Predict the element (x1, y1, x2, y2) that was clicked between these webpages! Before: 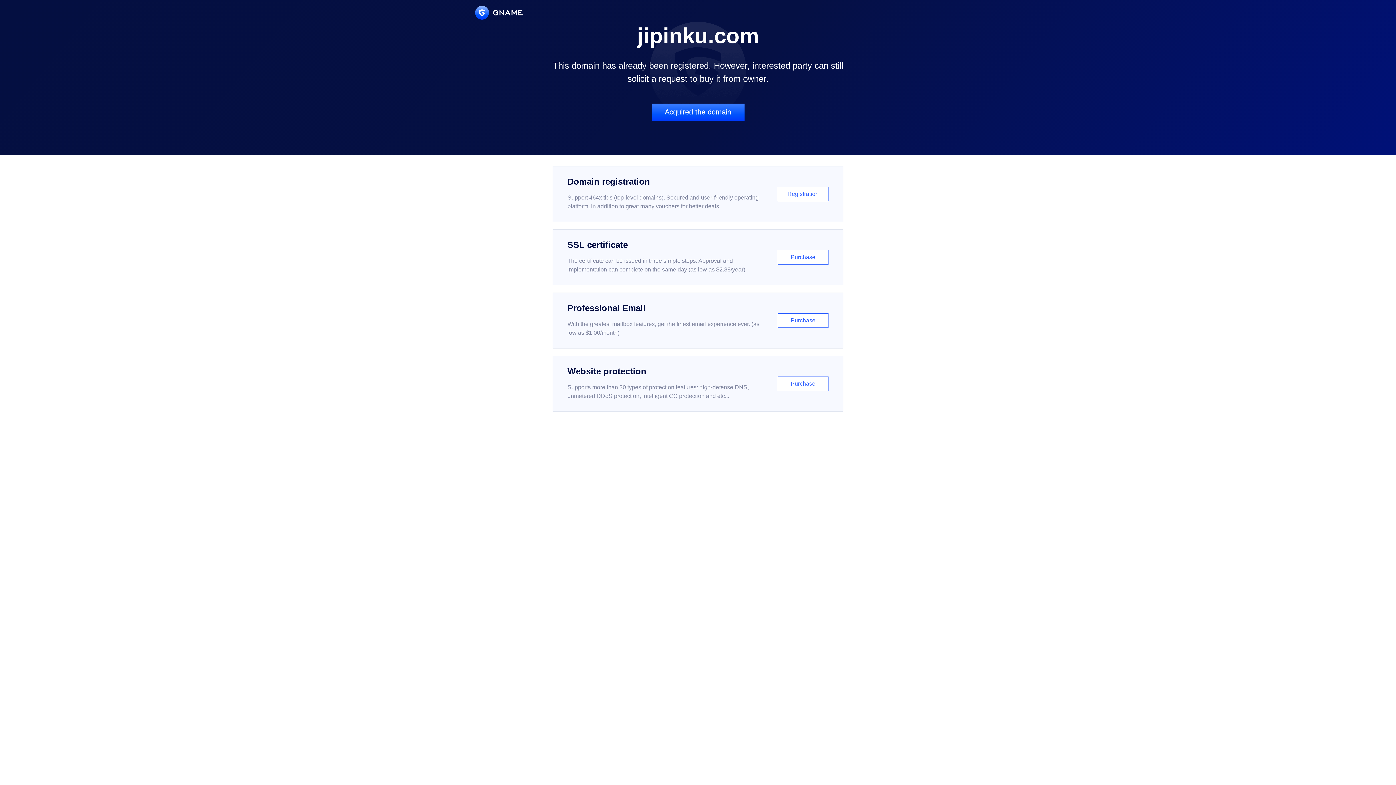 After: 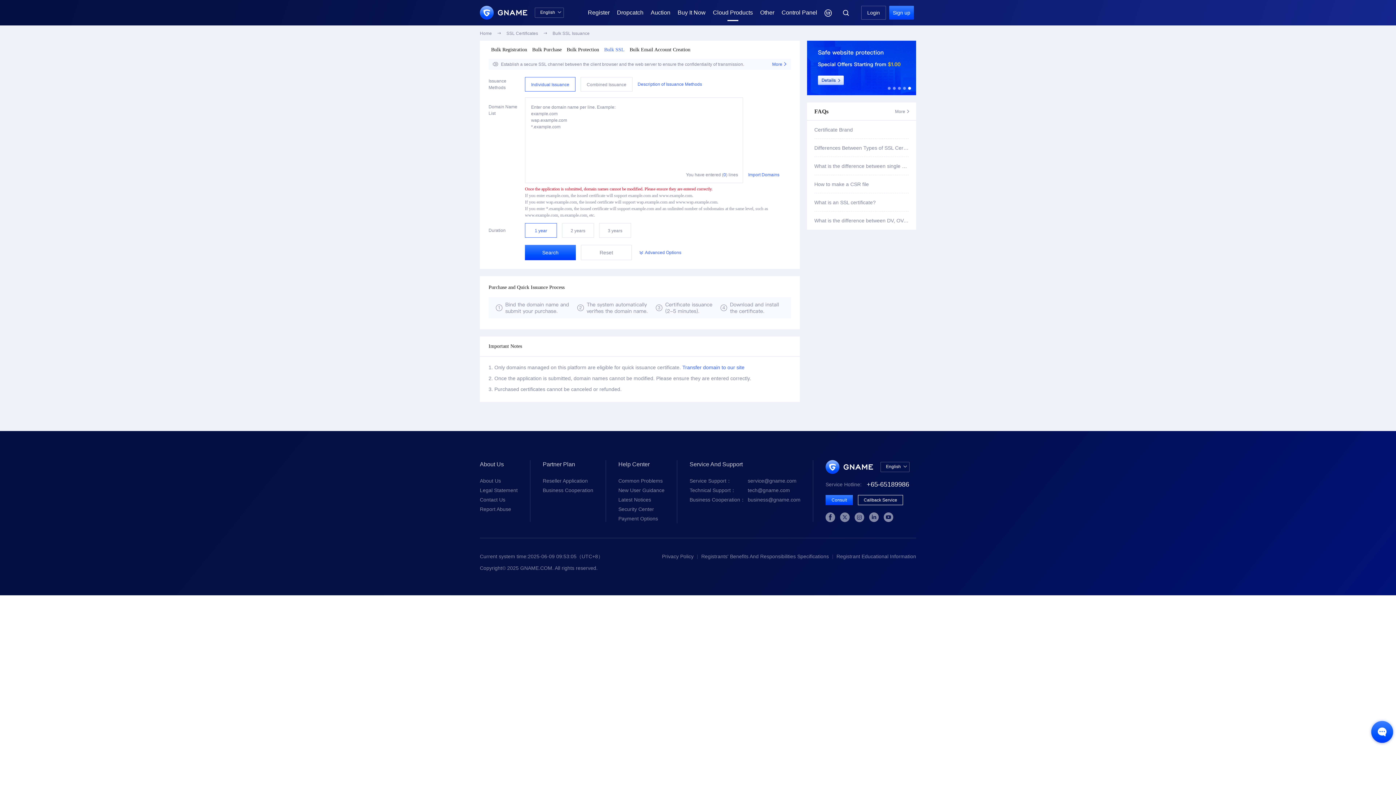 Action: bbox: (552, 229, 843, 285) label: SSL certificate

The certificate can be issued in three simple steps. Approval and implementation can complete on the same day (as low as $2.88/year)

Purchase